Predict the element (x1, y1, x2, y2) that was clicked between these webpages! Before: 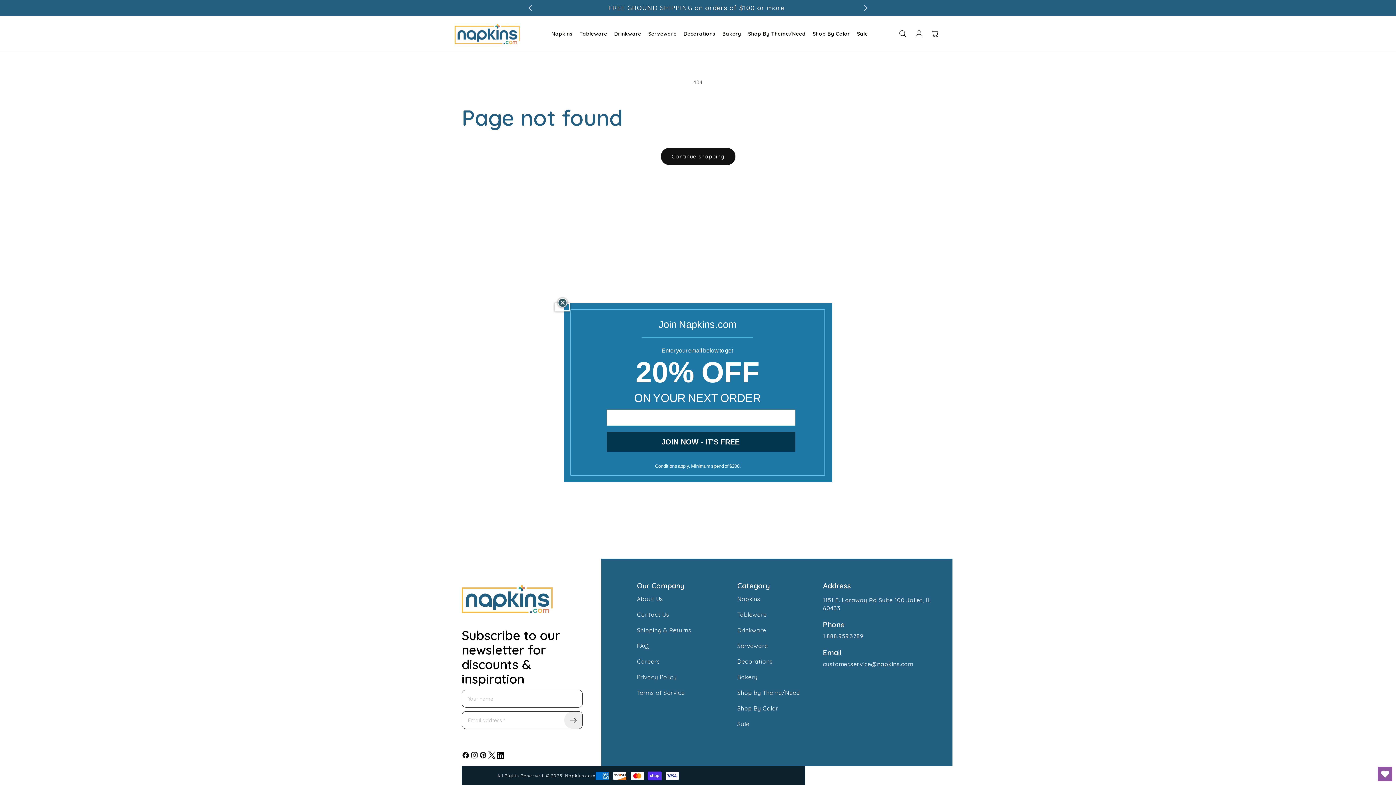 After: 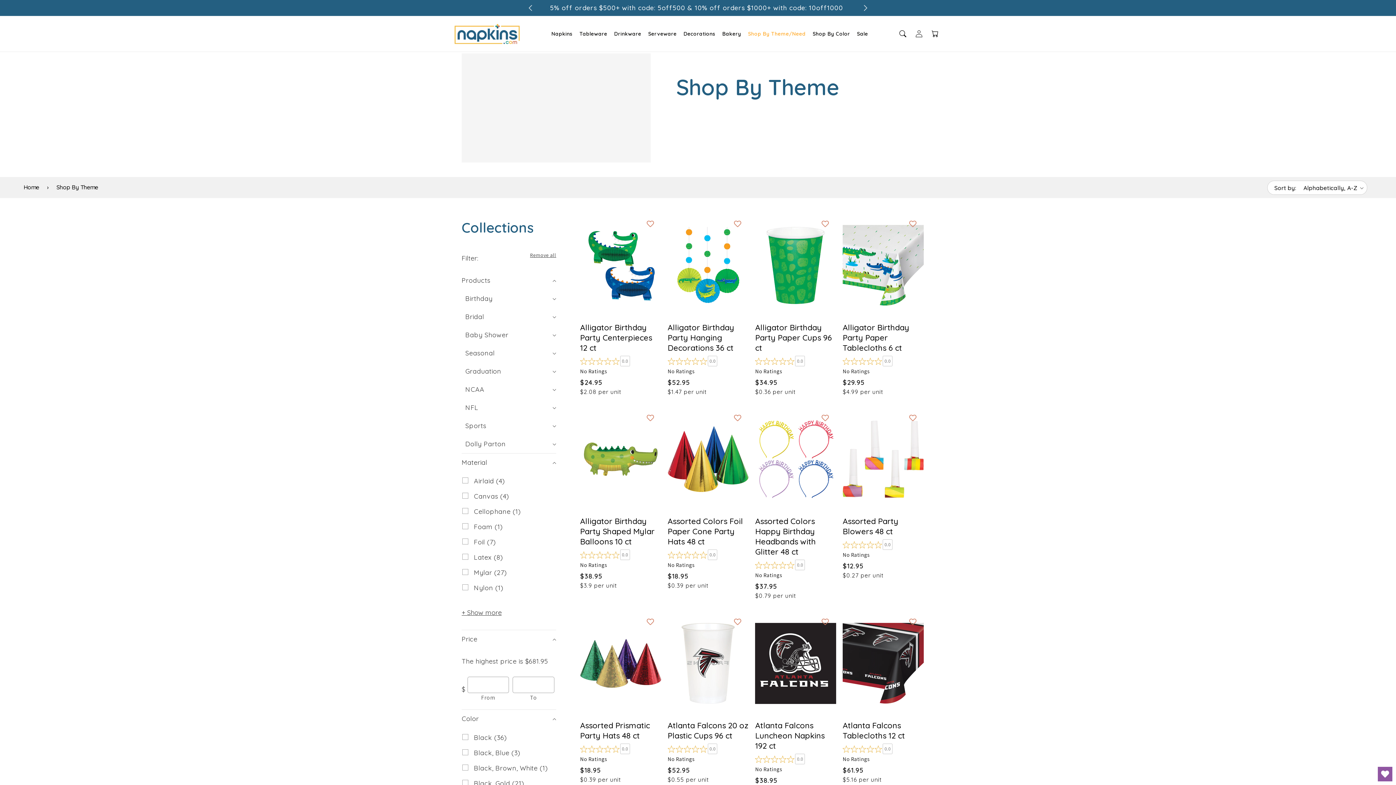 Action: bbox: (737, 685, 800, 701) label: Shop by Theme/Need